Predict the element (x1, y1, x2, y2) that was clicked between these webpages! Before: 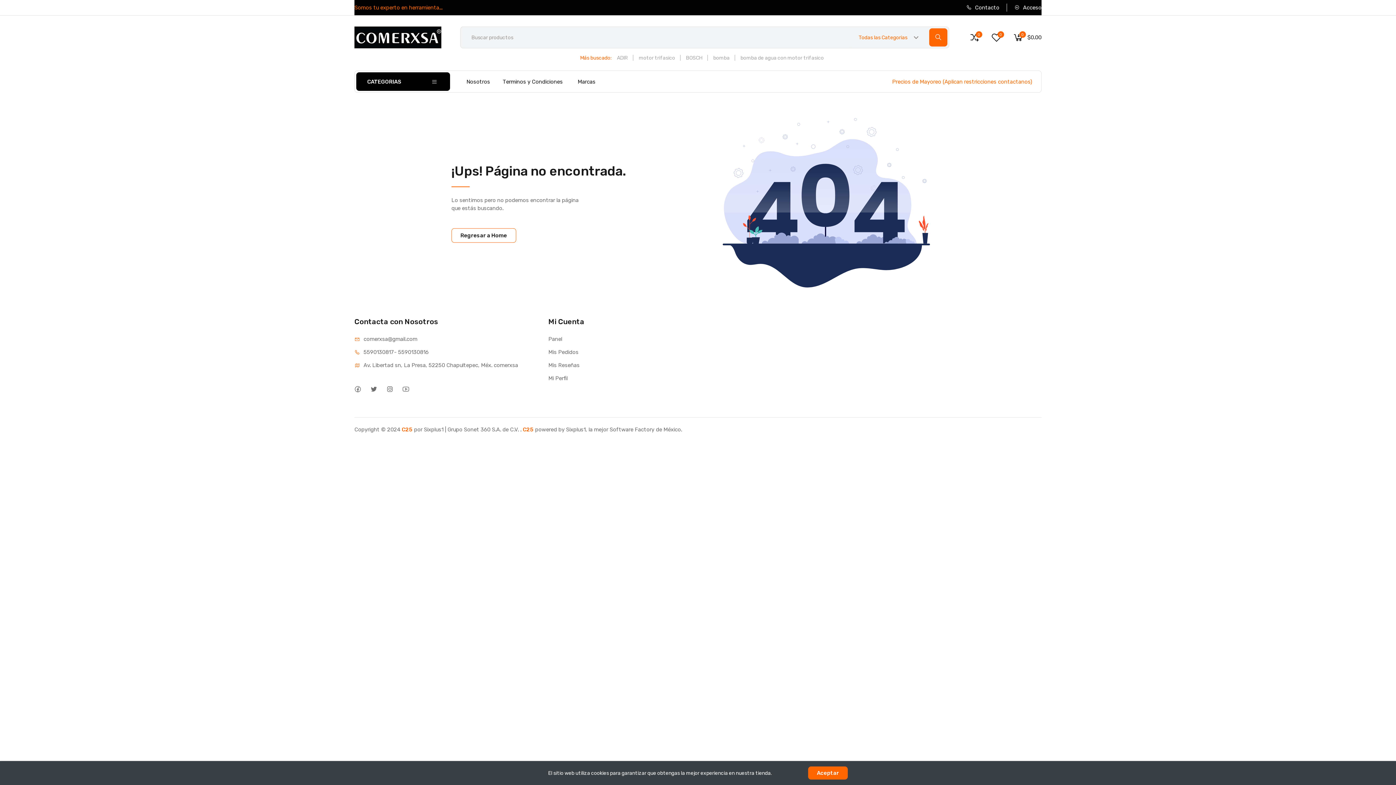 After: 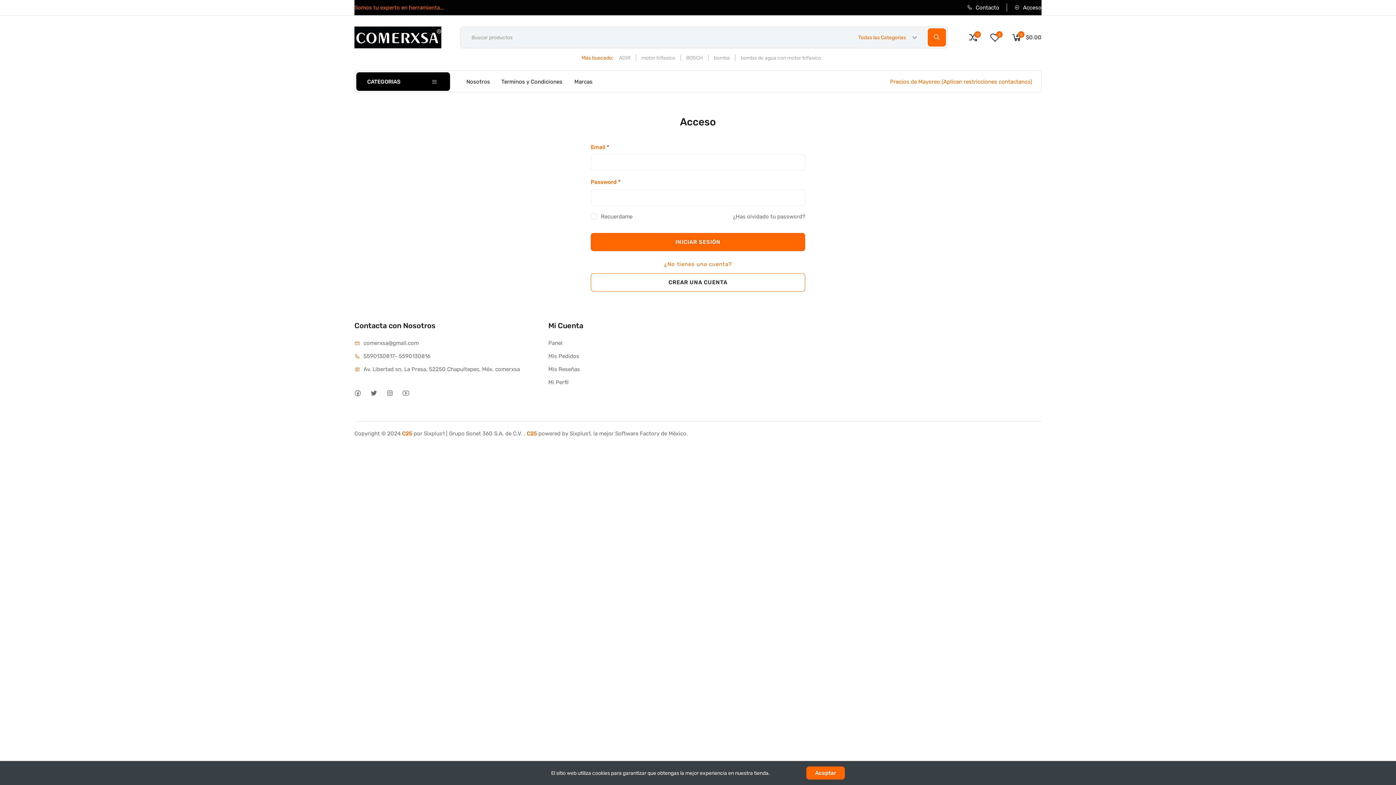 Action: bbox: (548, 348, 578, 356) label: Mis Pedidos